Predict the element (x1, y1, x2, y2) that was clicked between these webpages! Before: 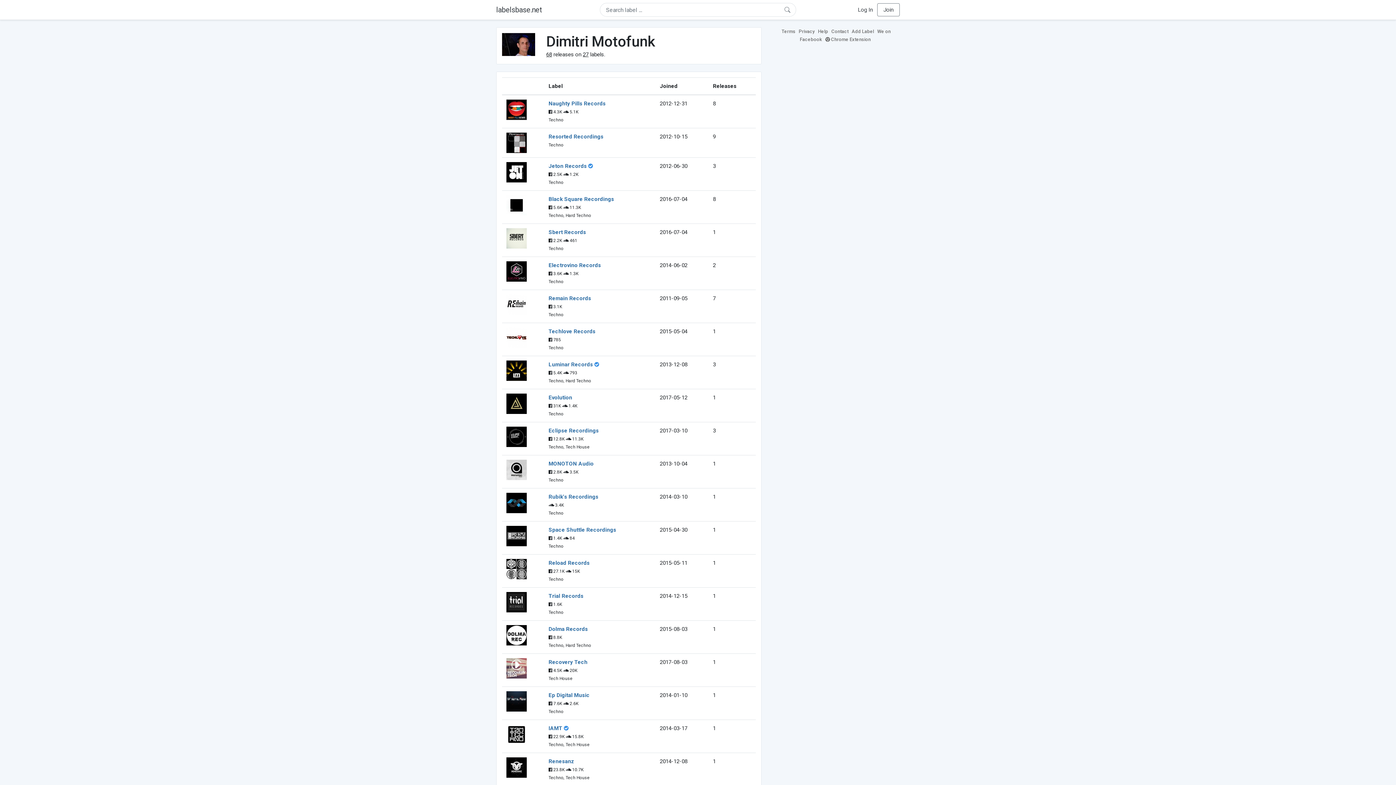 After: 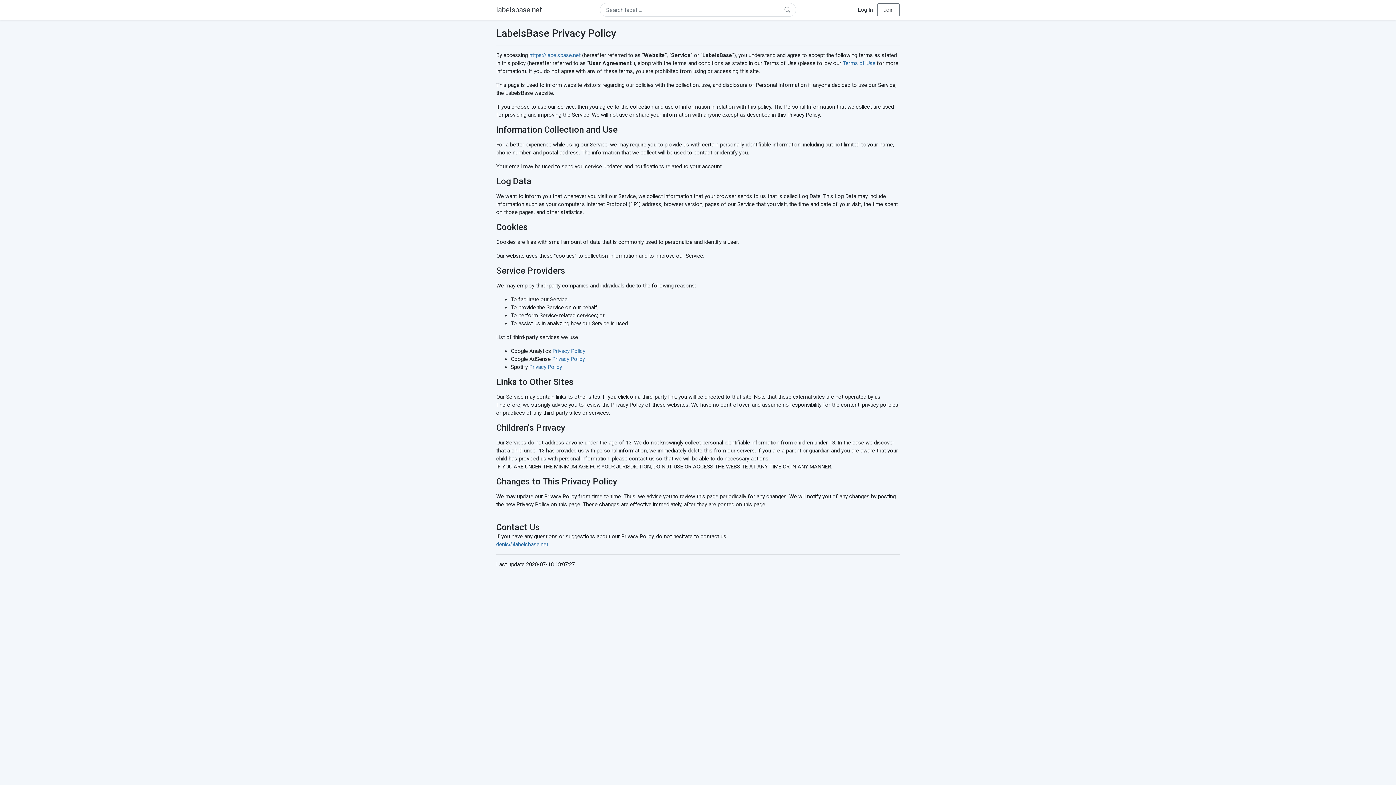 Action: bbox: (798, 28, 816, 34) label: Privacy